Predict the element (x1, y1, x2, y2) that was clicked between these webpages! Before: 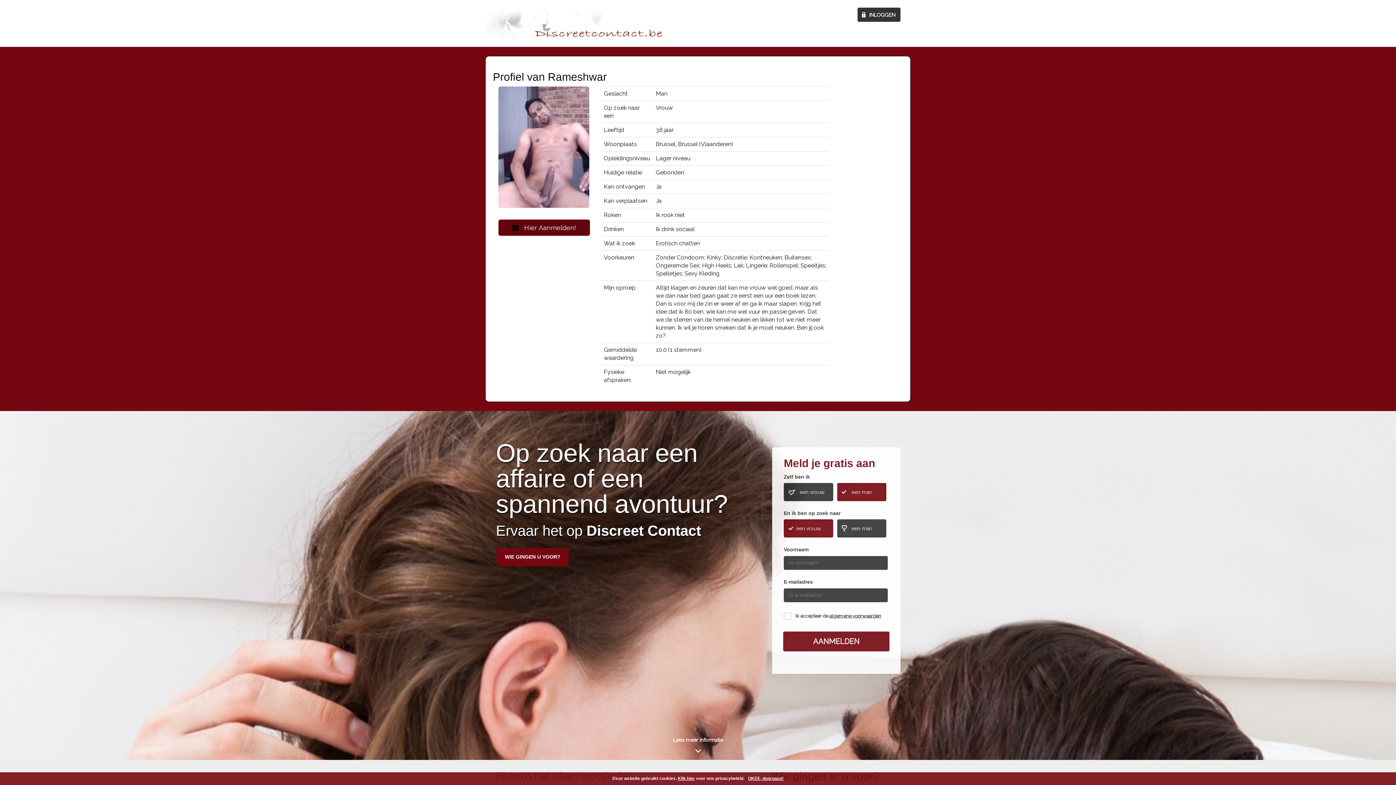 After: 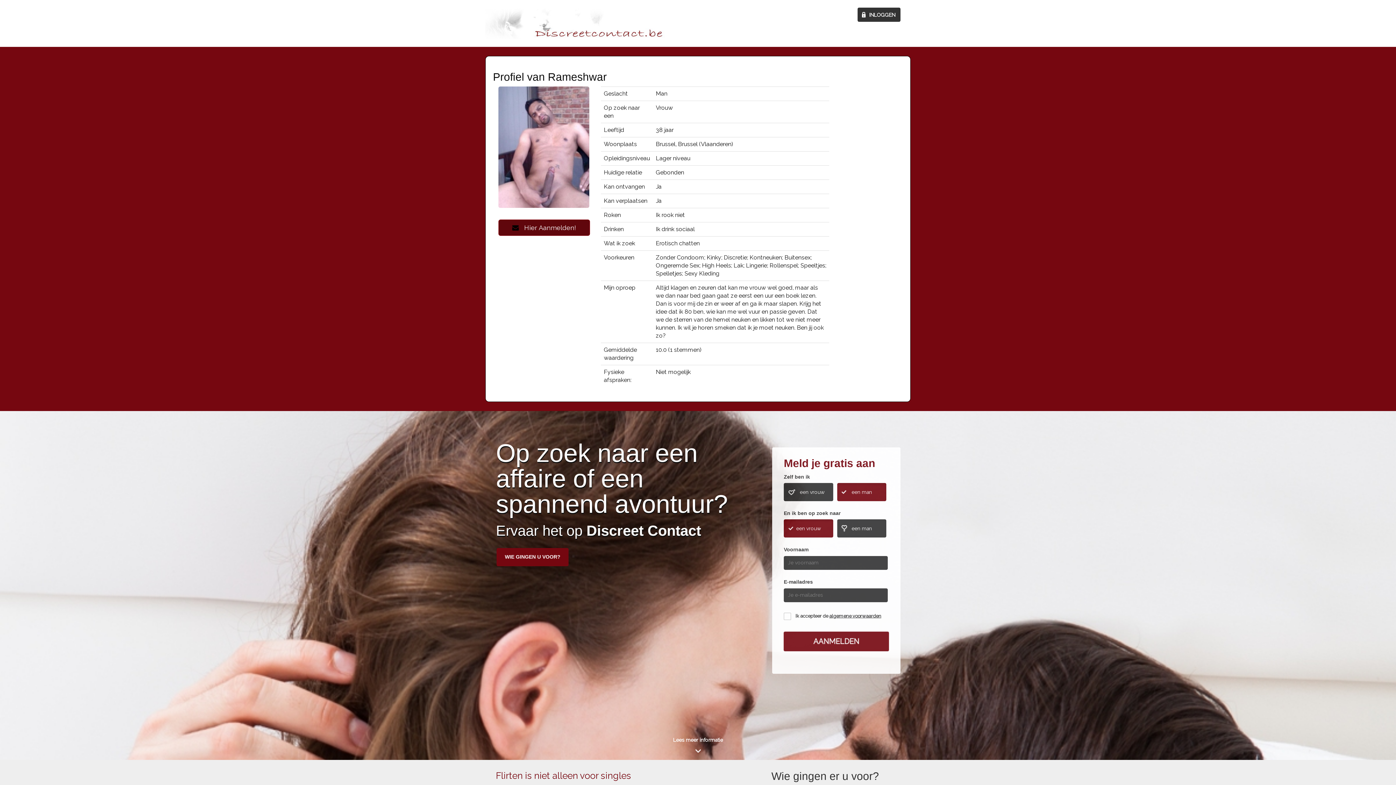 Action: label: OKEE, doorgaan! bbox: (748, 776, 783, 781)